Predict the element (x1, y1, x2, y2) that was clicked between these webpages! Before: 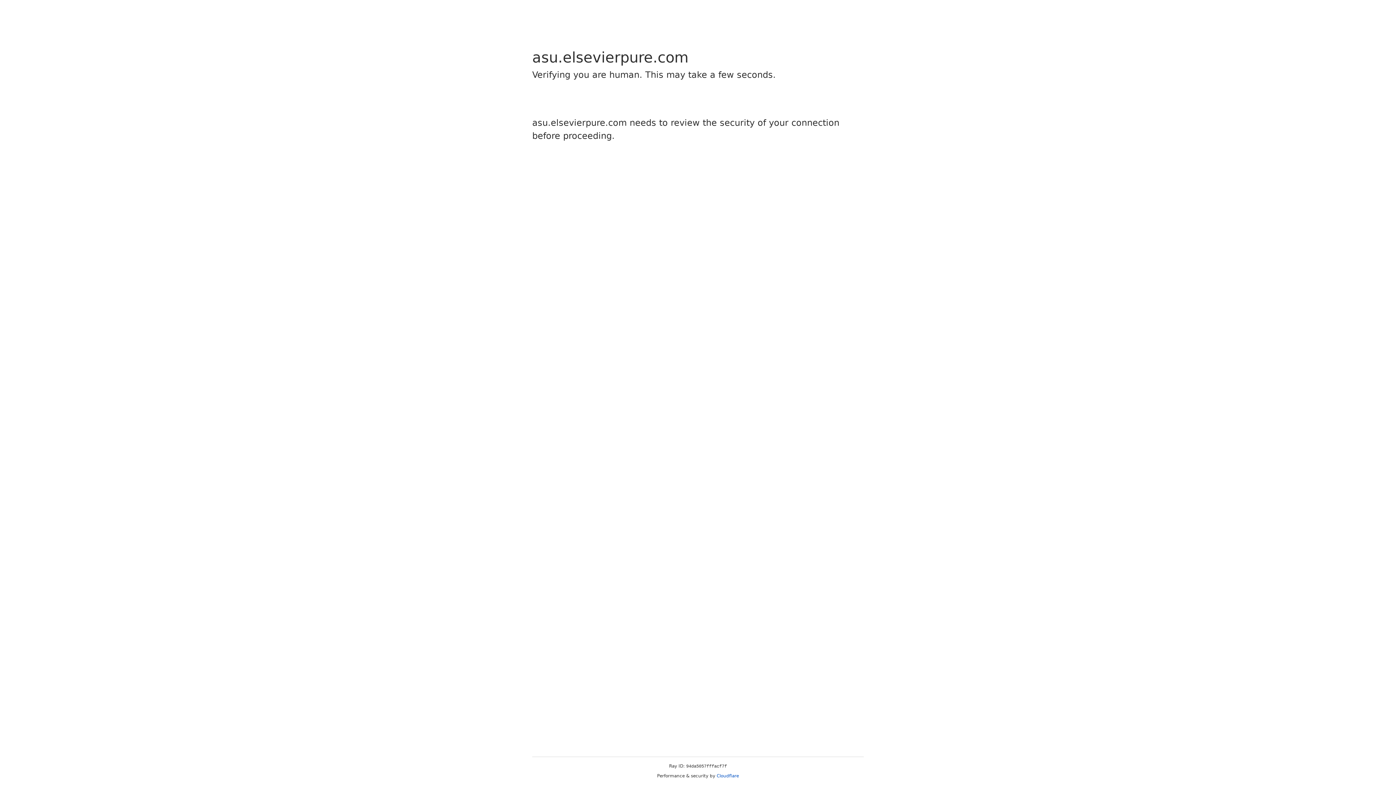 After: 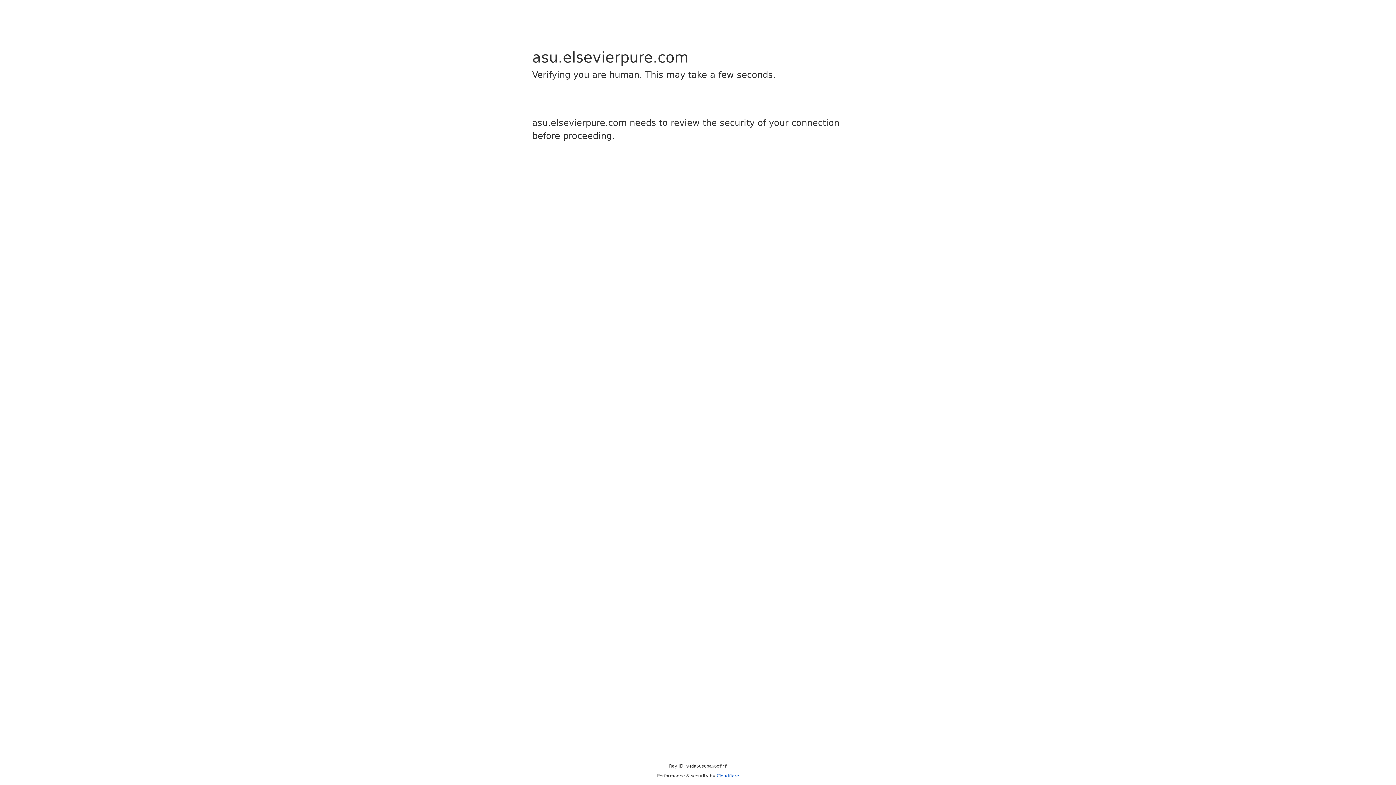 Action: bbox: (716, 773, 739, 778) label: Cloudflare